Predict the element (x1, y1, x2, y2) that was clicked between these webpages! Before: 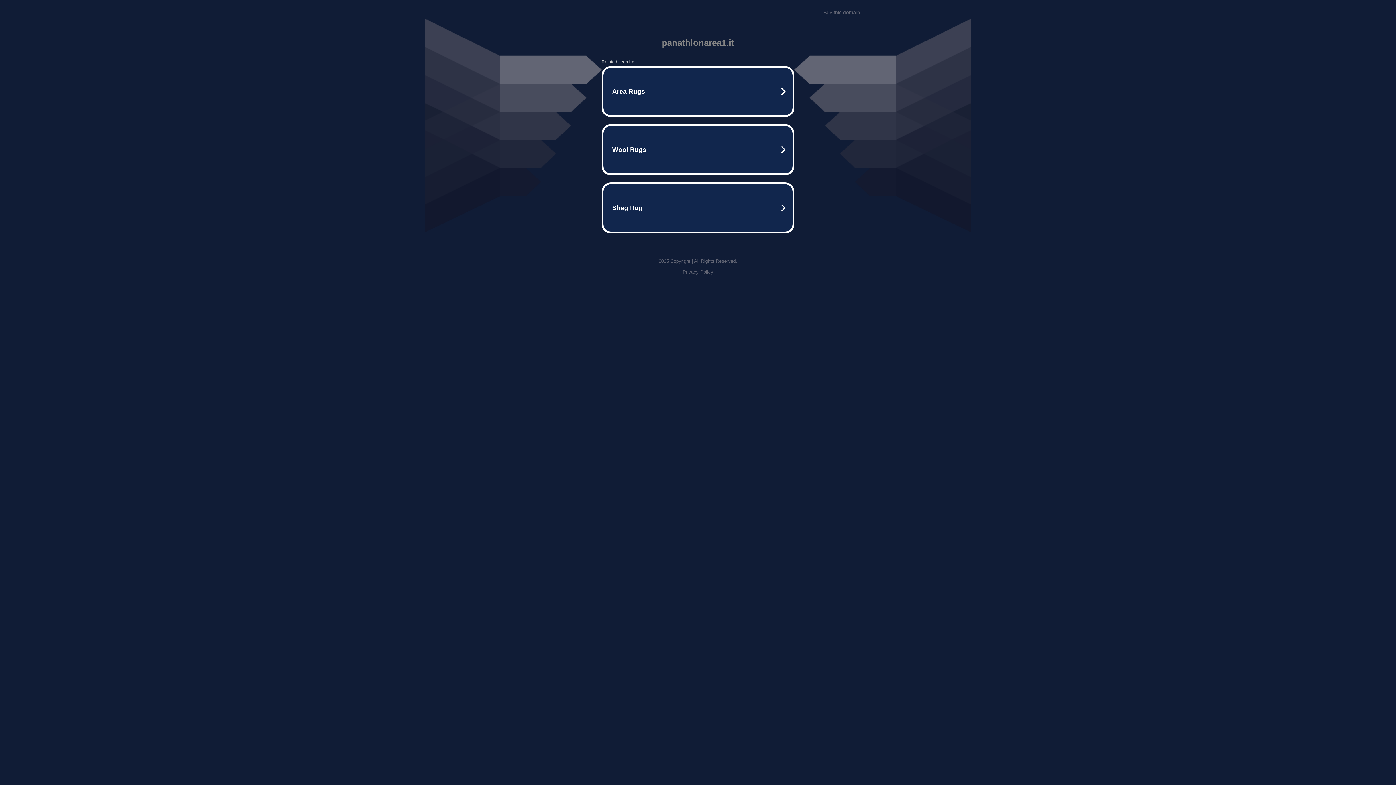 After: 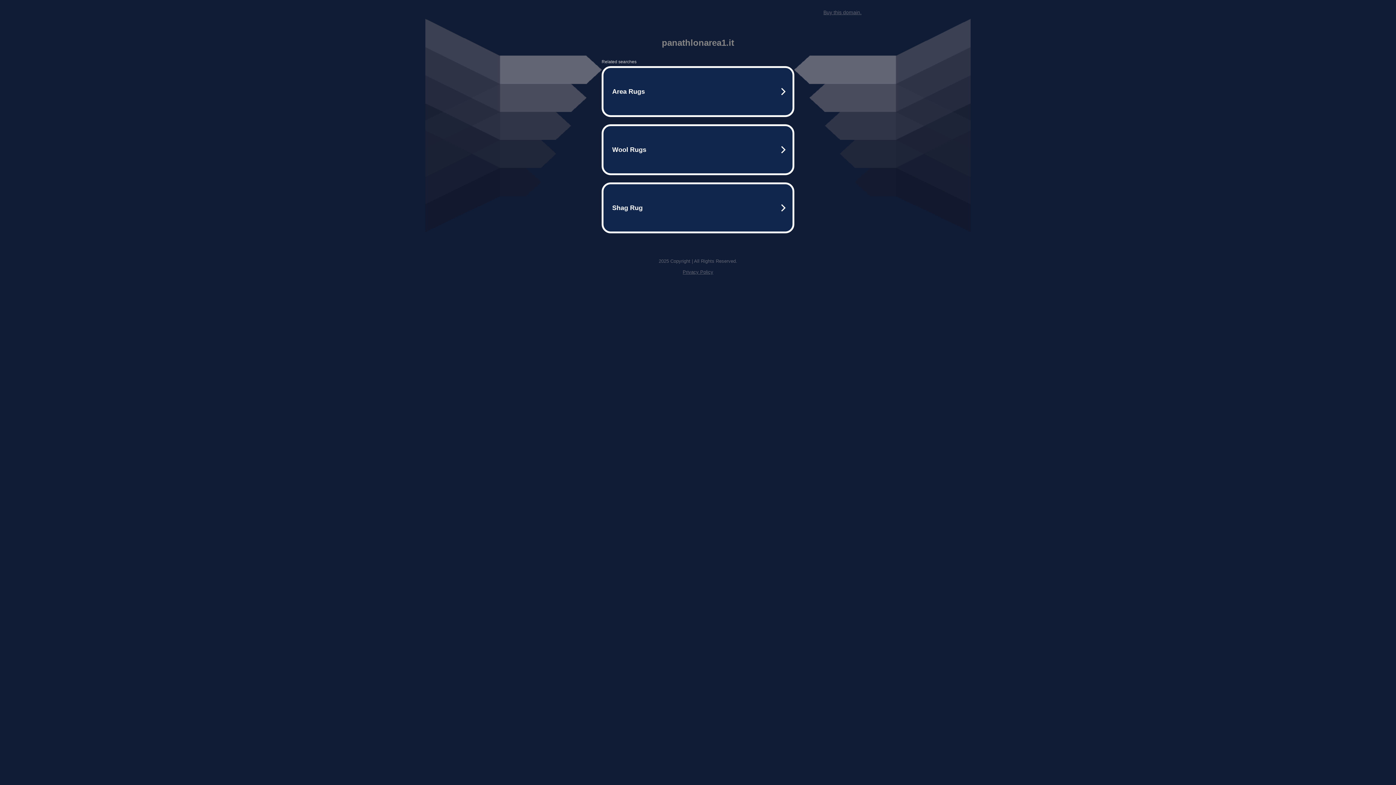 Action: label: Privacy Policy bbox: (682, 269, 713, 274)